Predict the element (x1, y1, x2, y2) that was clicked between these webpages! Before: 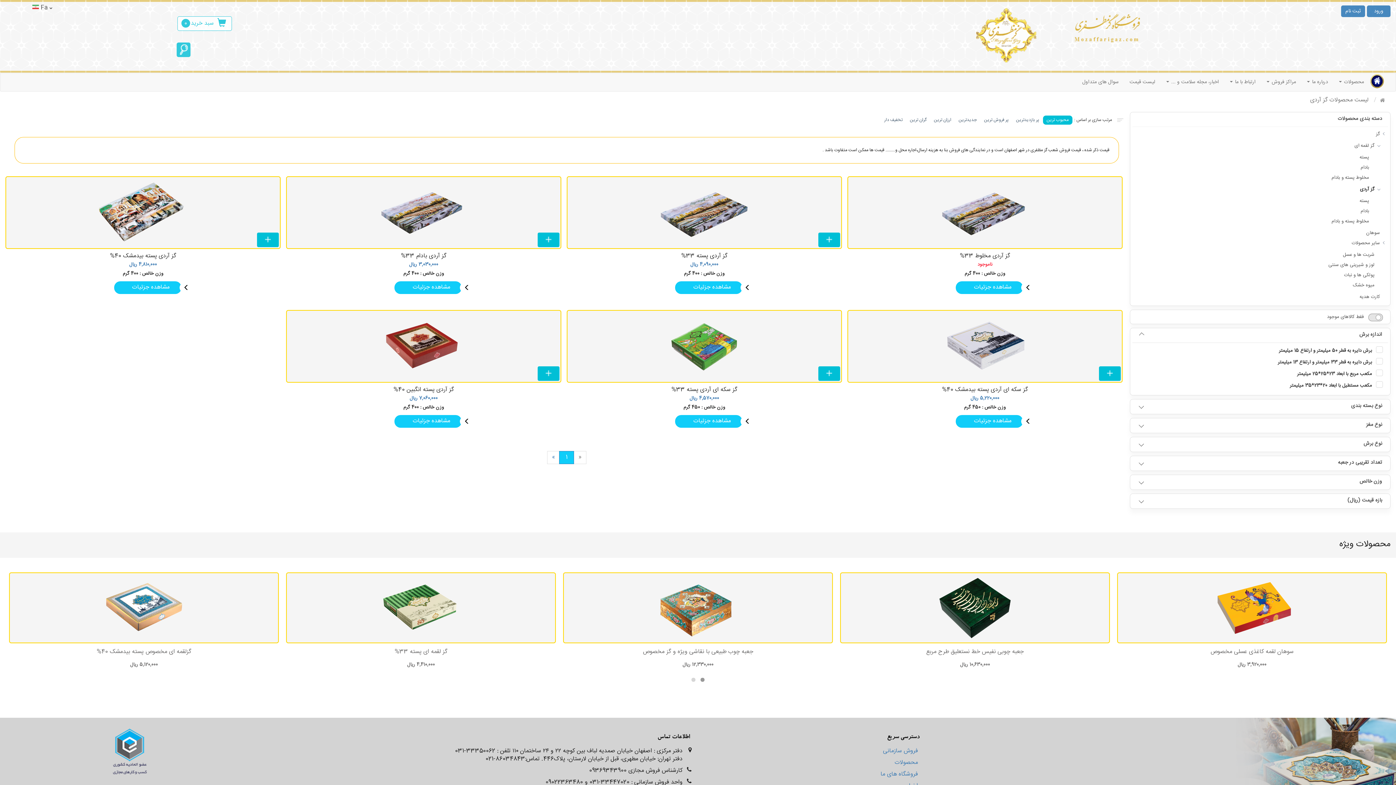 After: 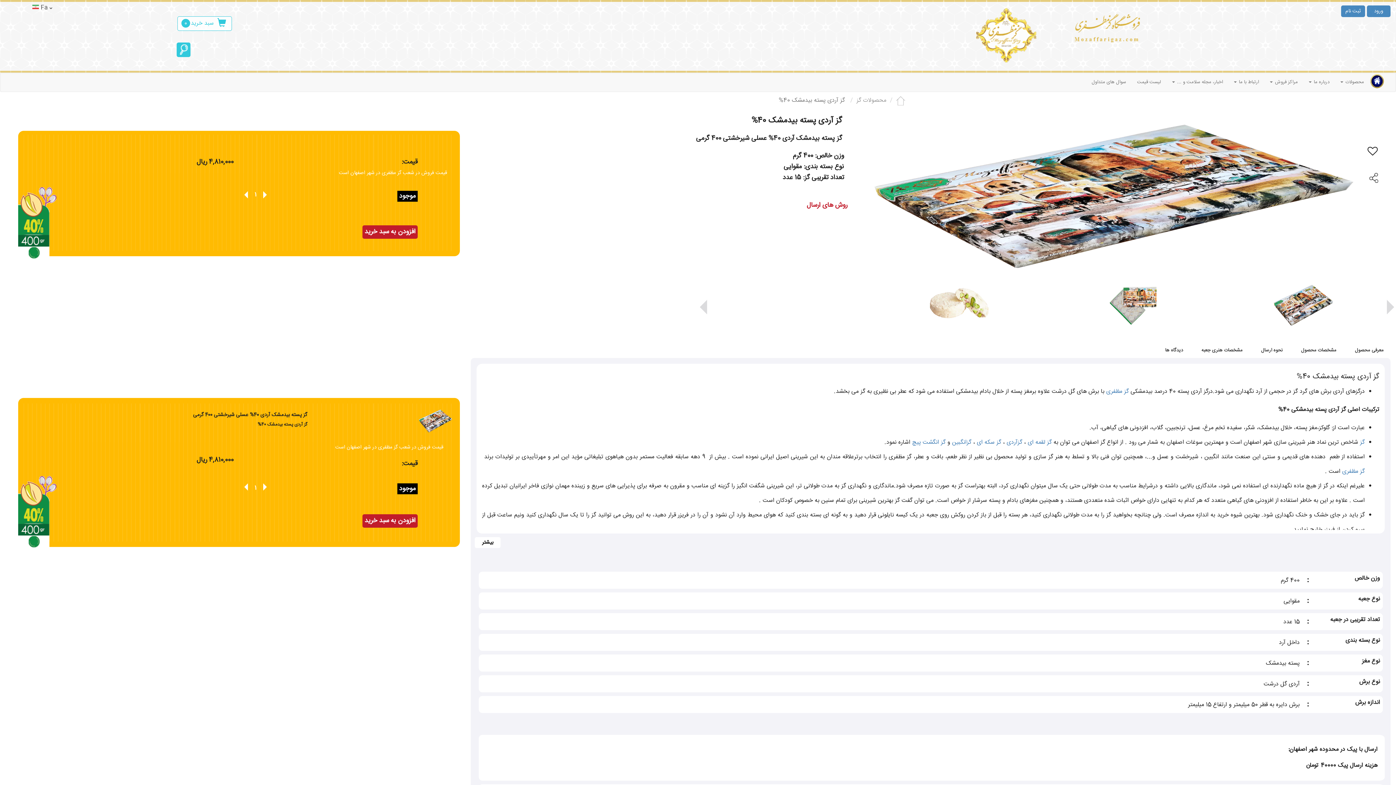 Action: bbox: (114, 281, 181, 294) label:  مشاهده جزئیات